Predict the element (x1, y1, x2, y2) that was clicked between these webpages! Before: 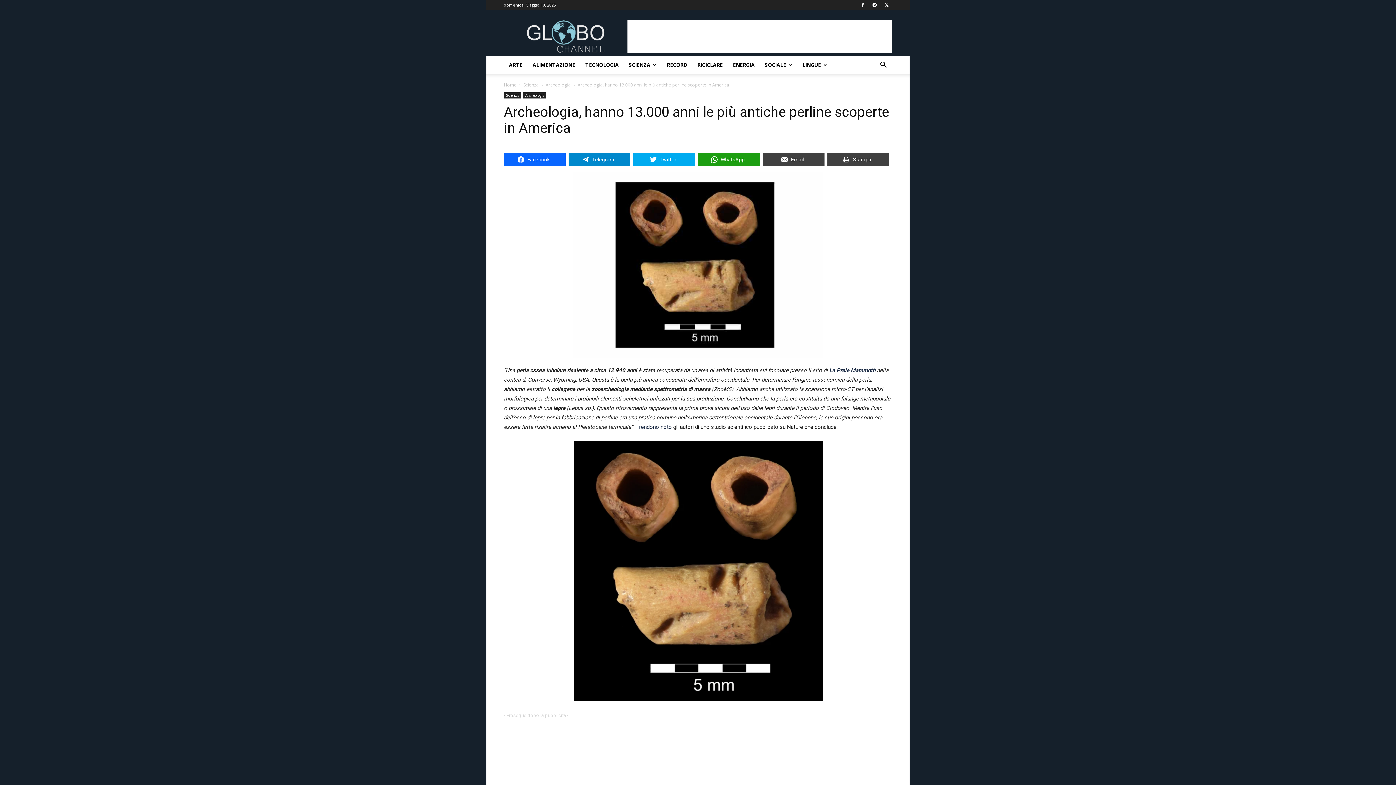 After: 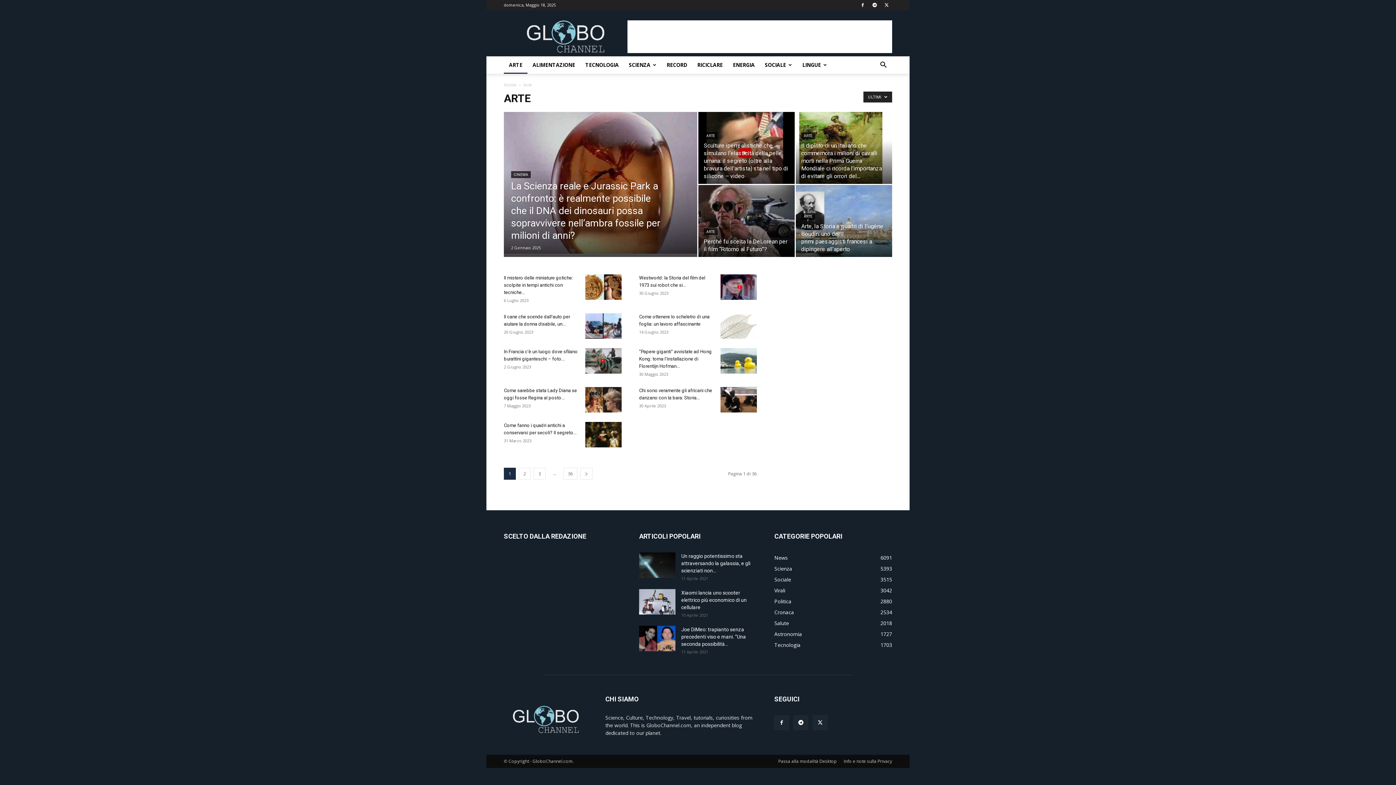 Action: bbox: (504, 56, 527, 73) label: ARTE